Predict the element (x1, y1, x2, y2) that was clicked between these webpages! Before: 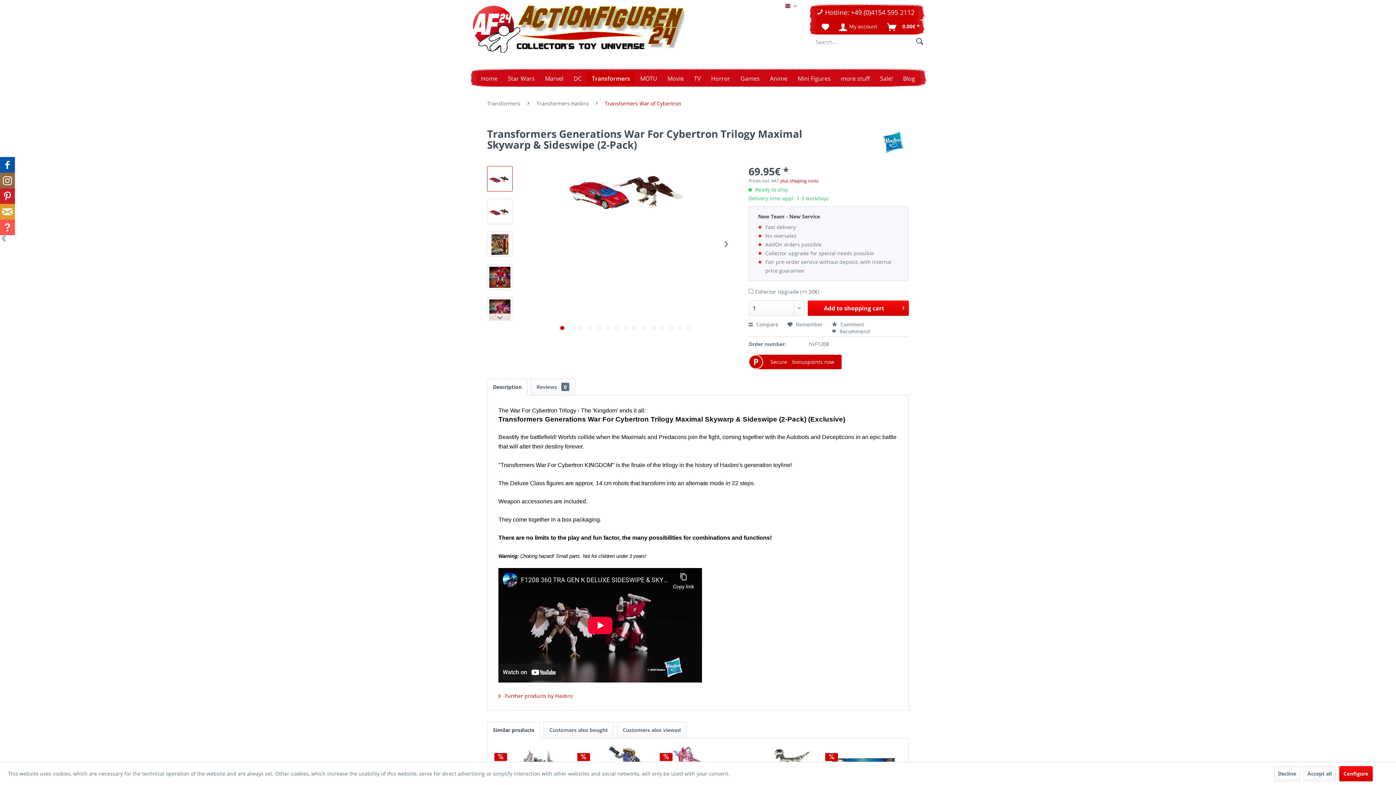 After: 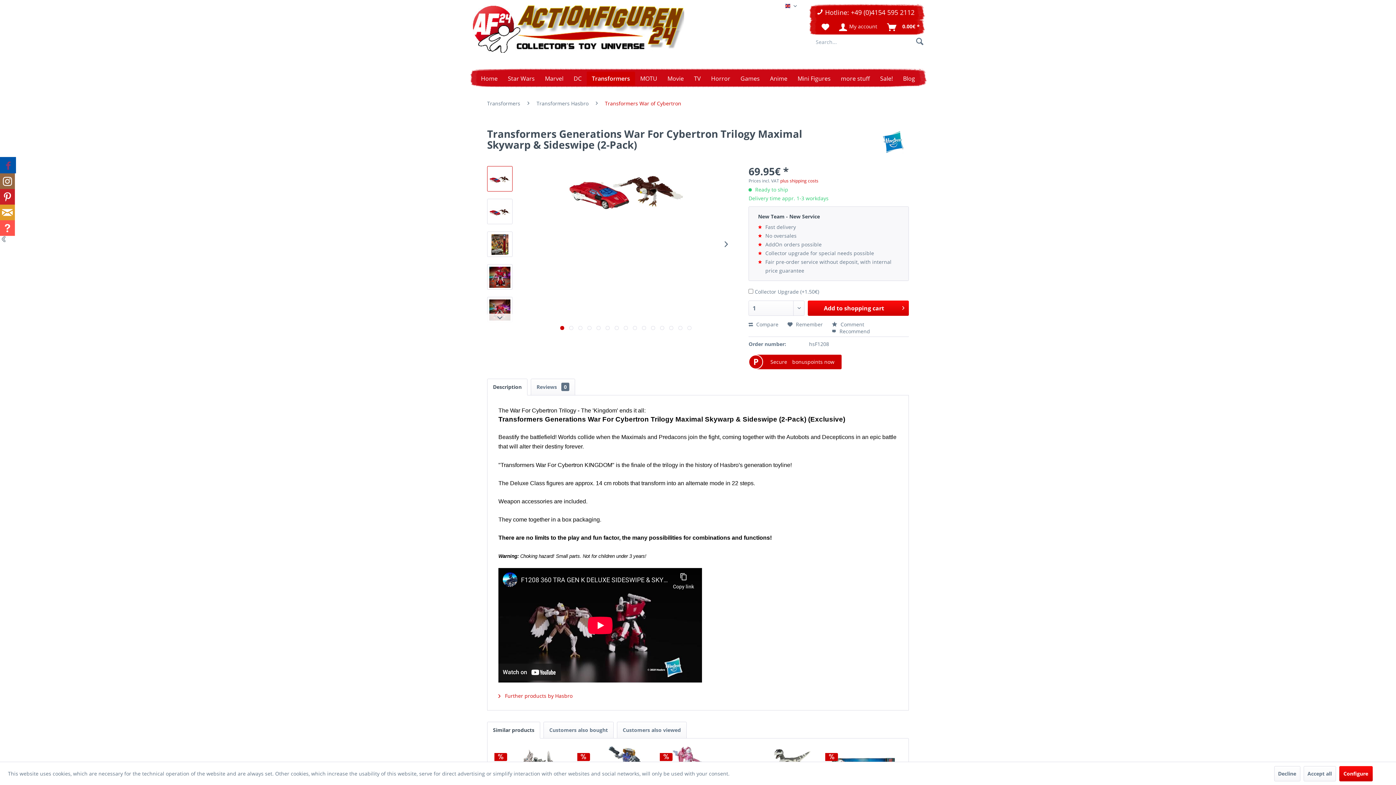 Action: bbox: (0, 157, 14, 172)